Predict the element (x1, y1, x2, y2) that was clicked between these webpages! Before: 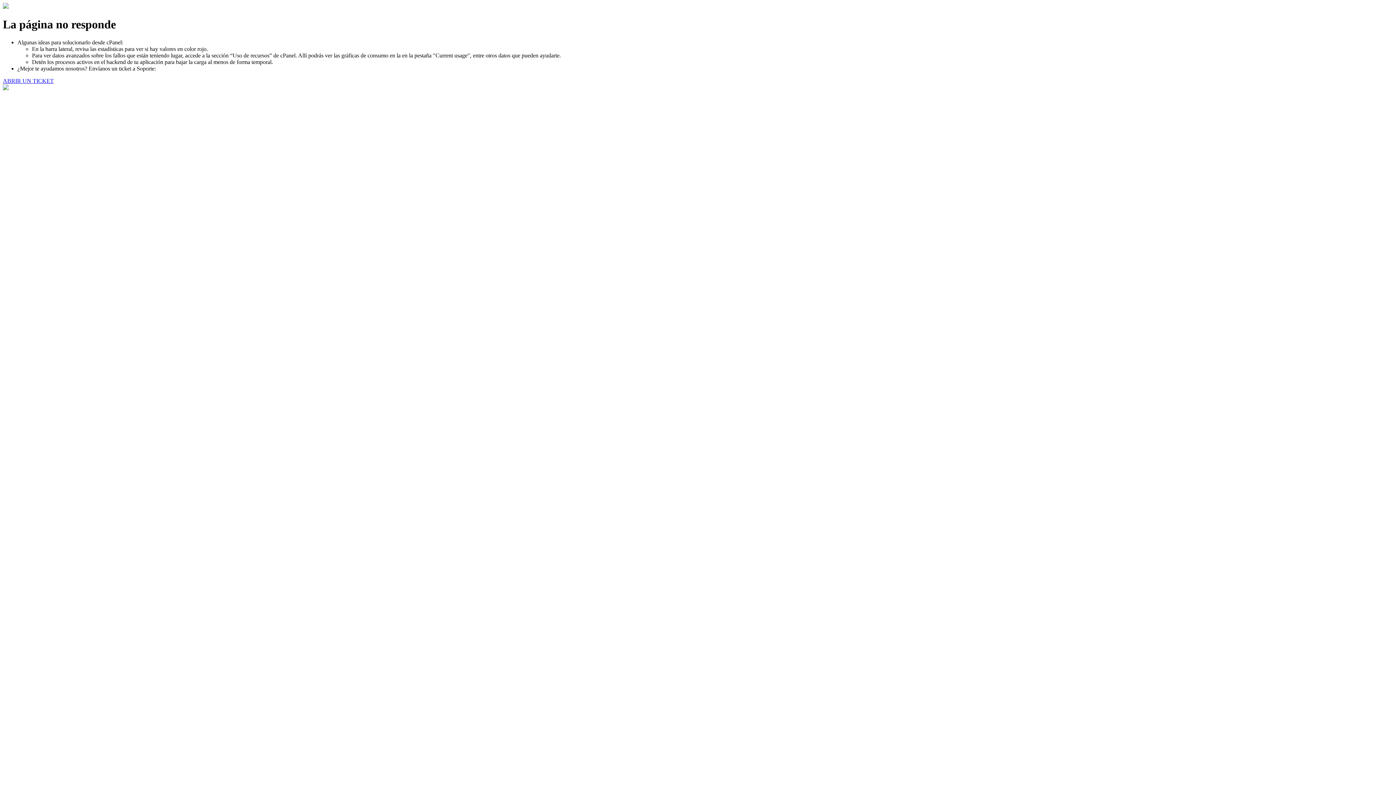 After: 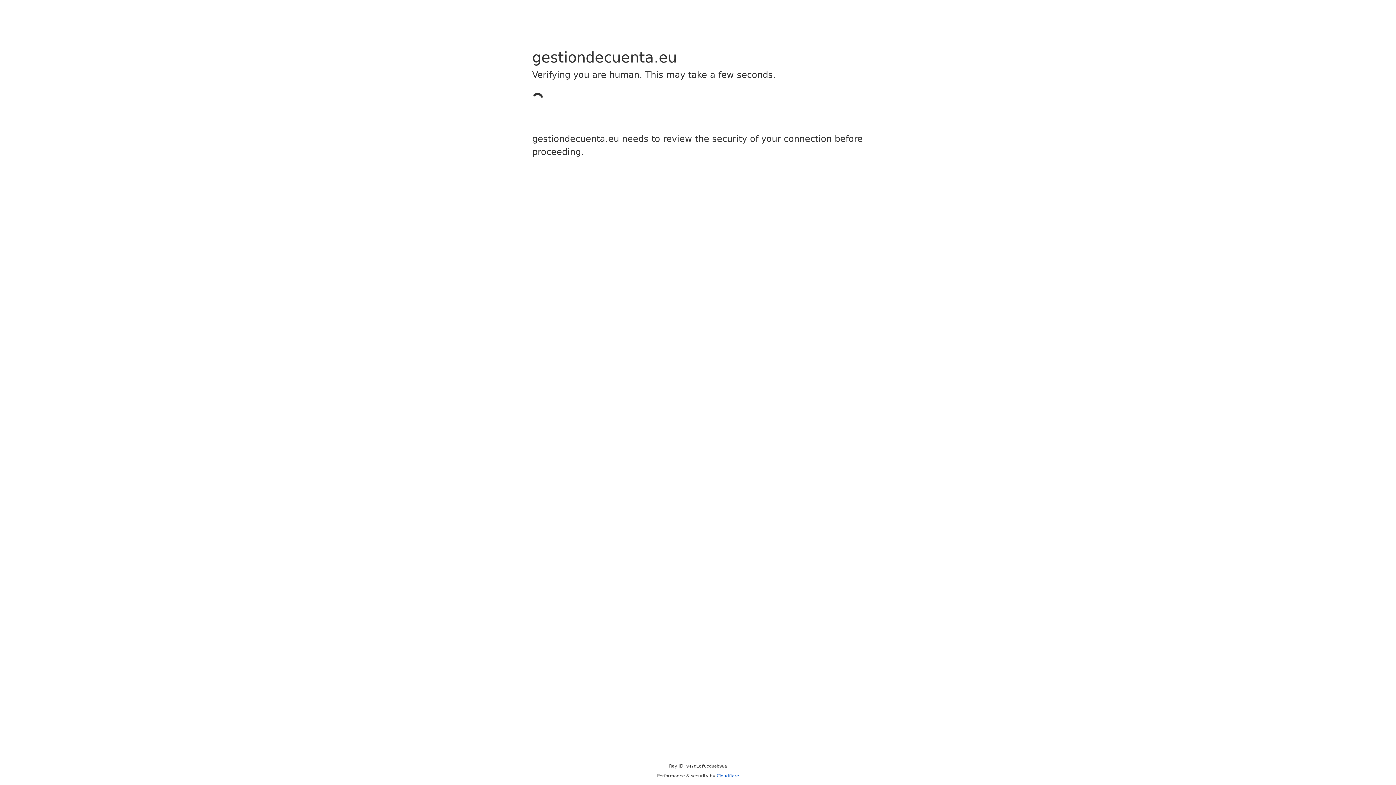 Action: label: ABRIR UN TICKET bbox: (2, 77, 53, 83)